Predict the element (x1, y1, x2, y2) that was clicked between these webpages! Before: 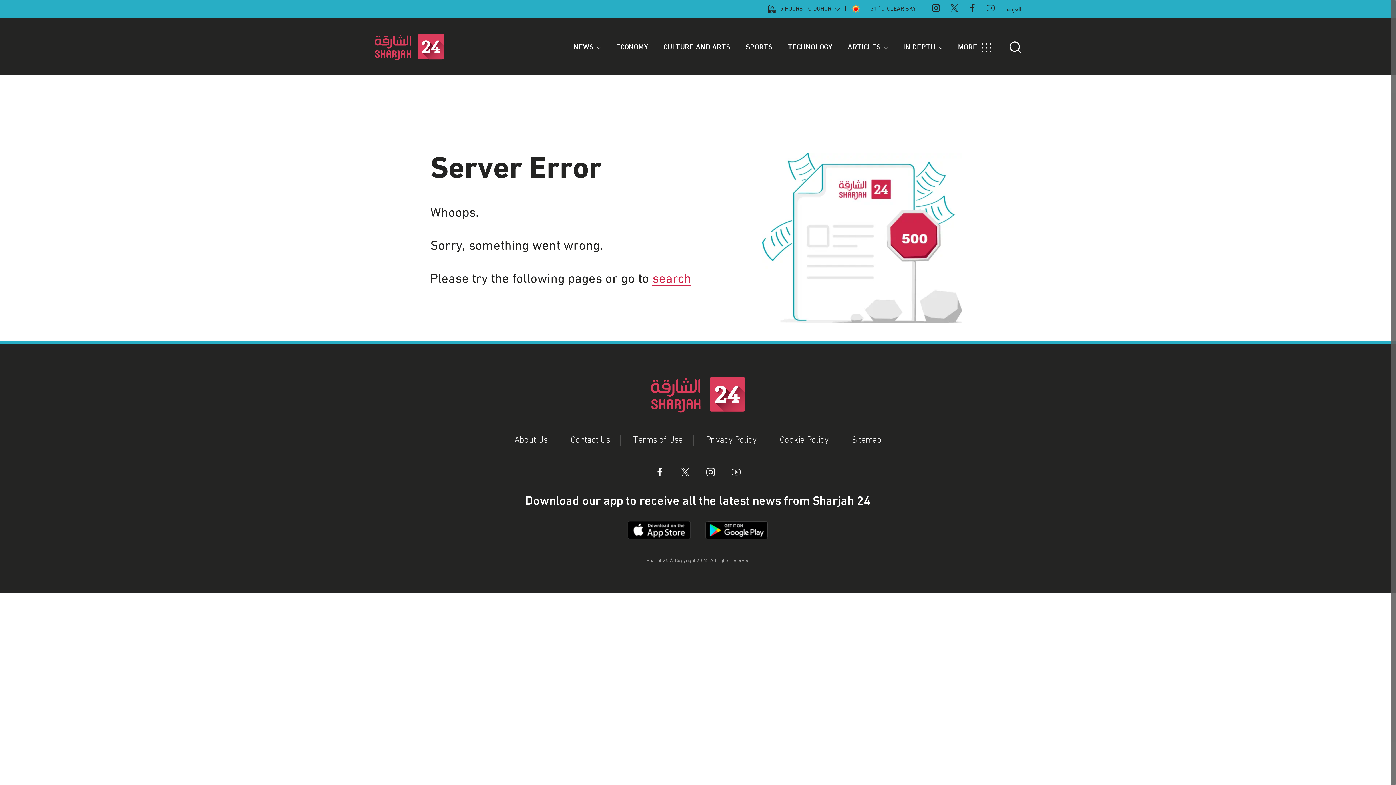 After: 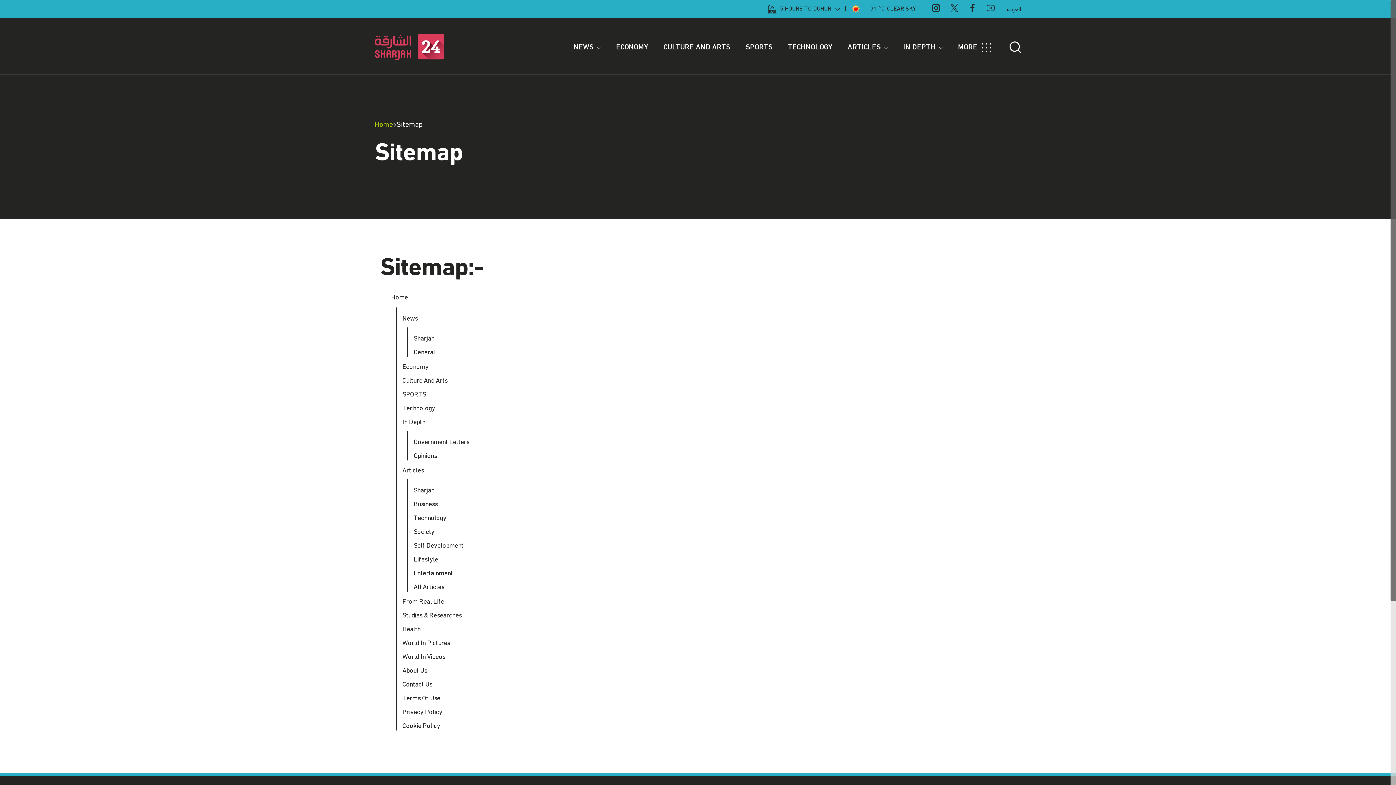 Action: label: Sitemap bbox: (852, 434, 881, 446)